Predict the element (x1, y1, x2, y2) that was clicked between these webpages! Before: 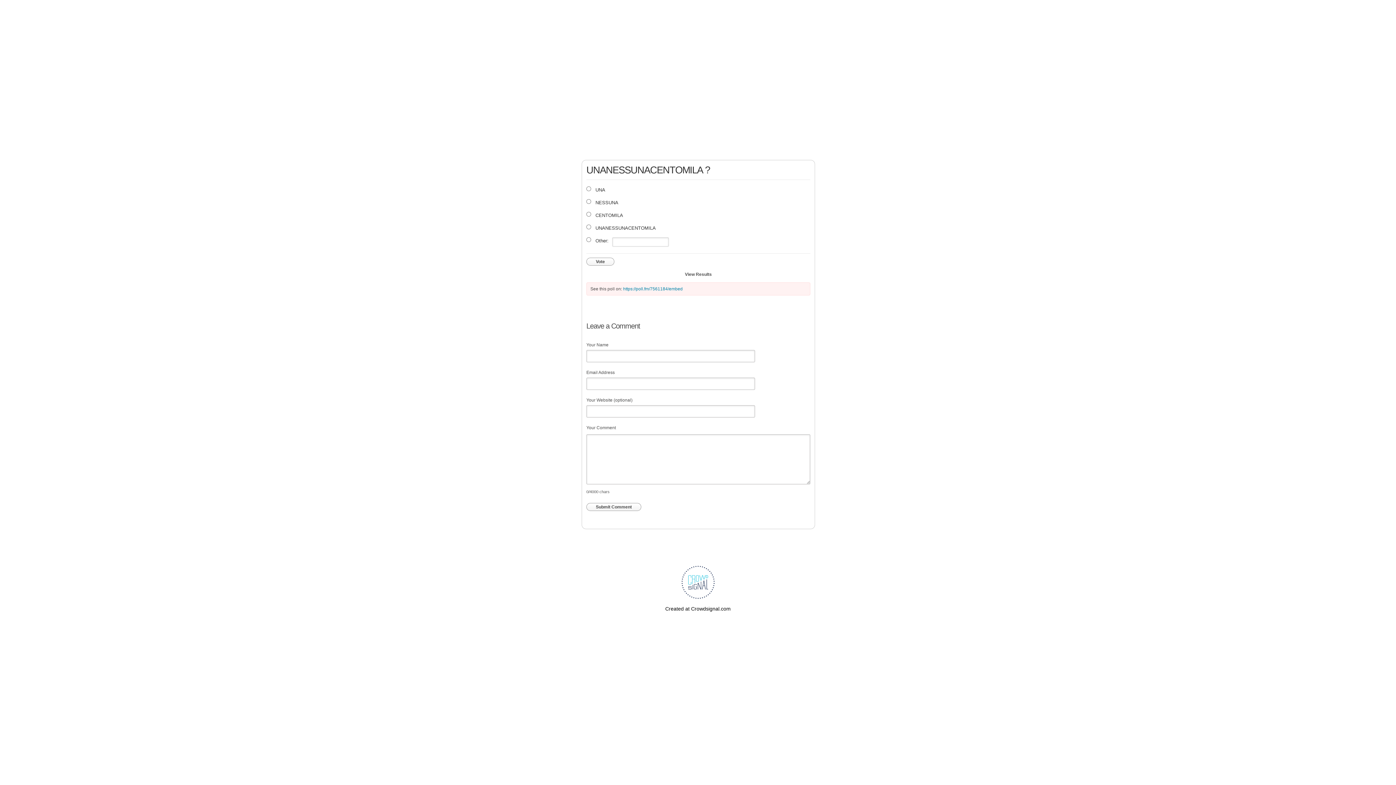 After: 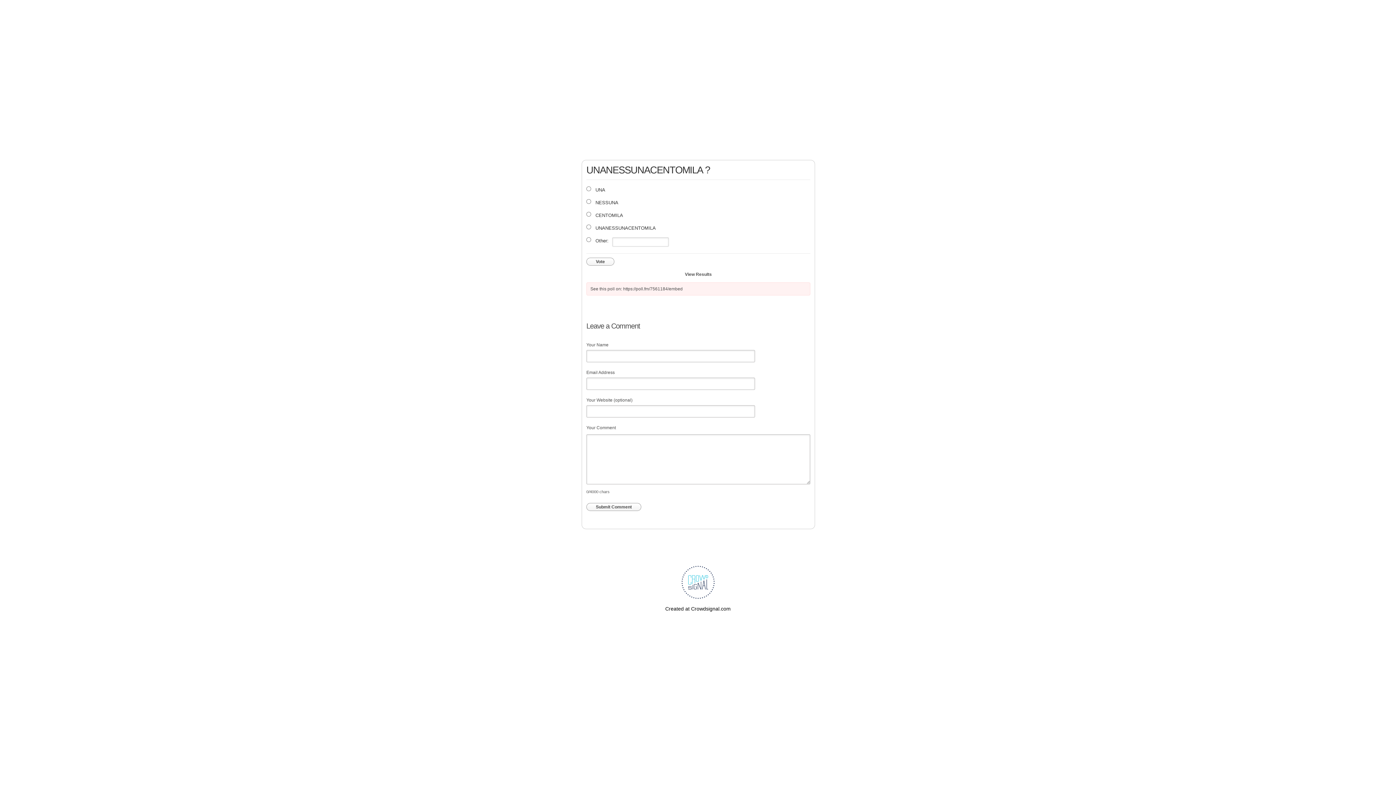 Action: bbox: (623, 286, 682, 291) label: https://poll.fm/7561184/embed